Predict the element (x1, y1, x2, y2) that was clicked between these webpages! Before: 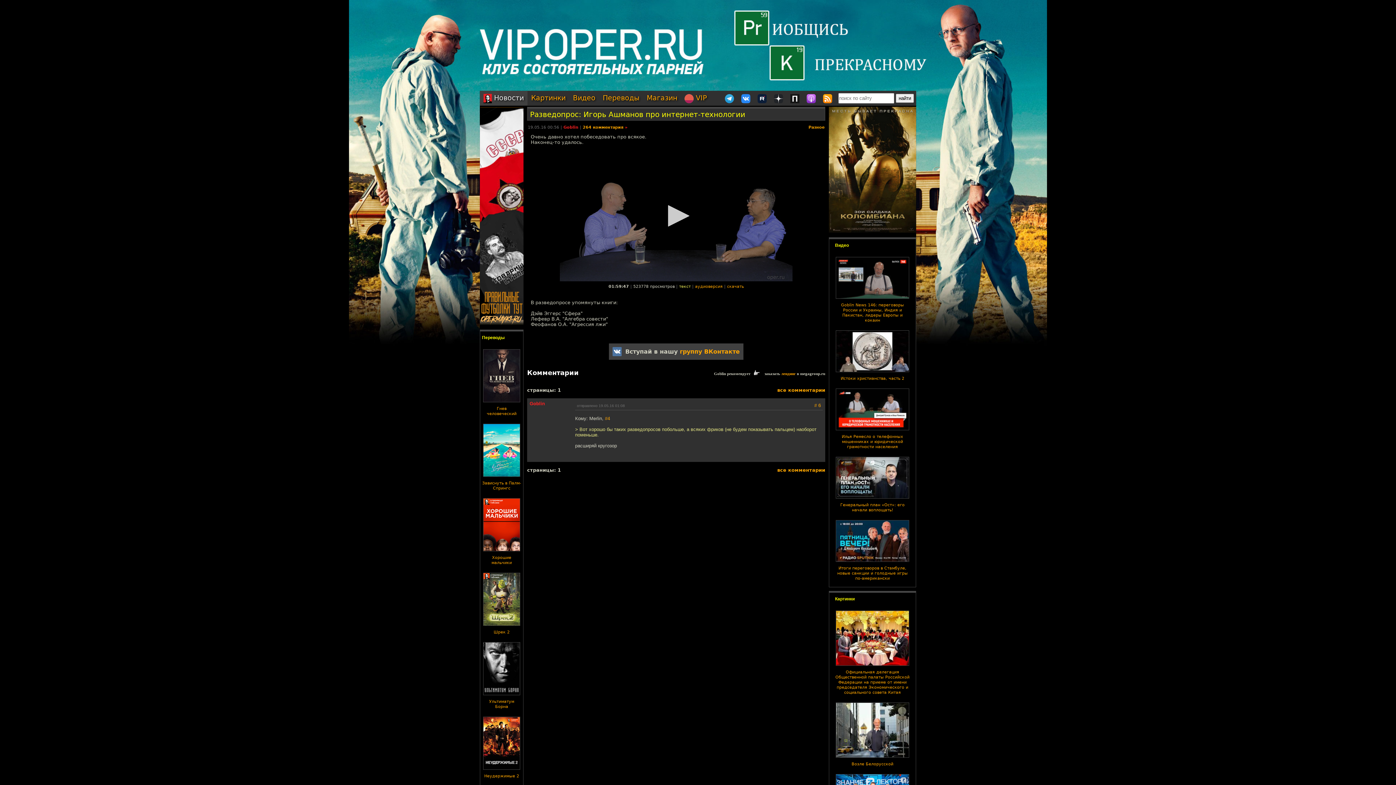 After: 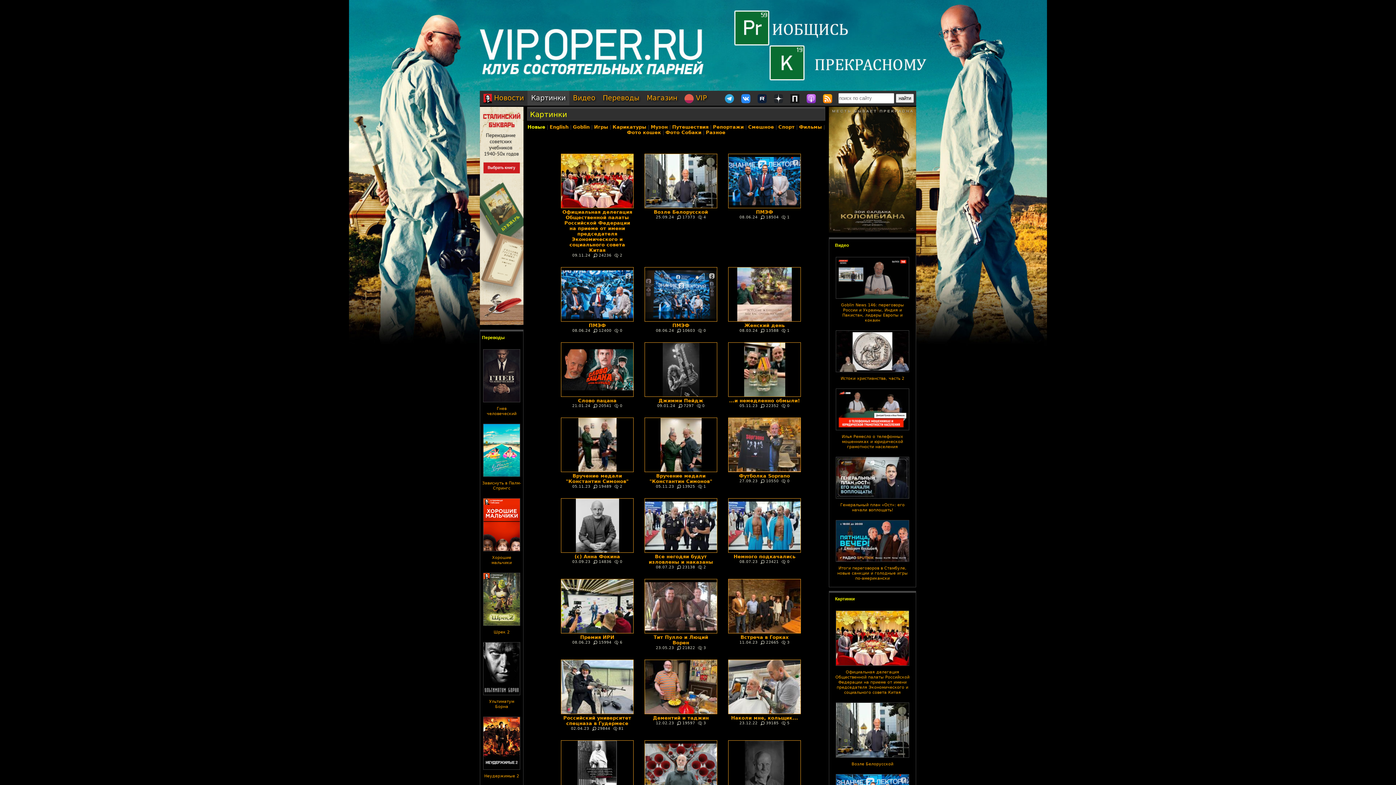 Action: label: Картинки bbox: (527, 90, 569, 105)